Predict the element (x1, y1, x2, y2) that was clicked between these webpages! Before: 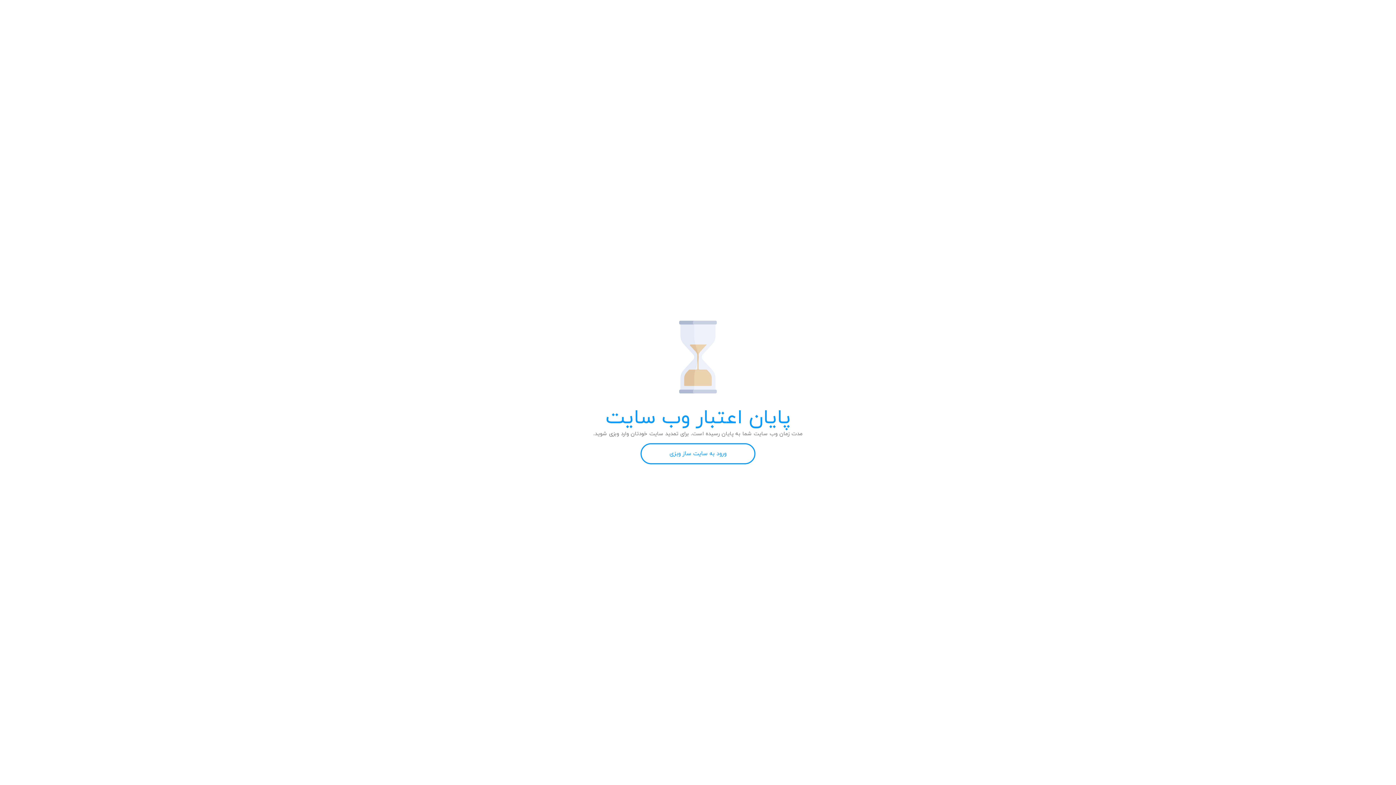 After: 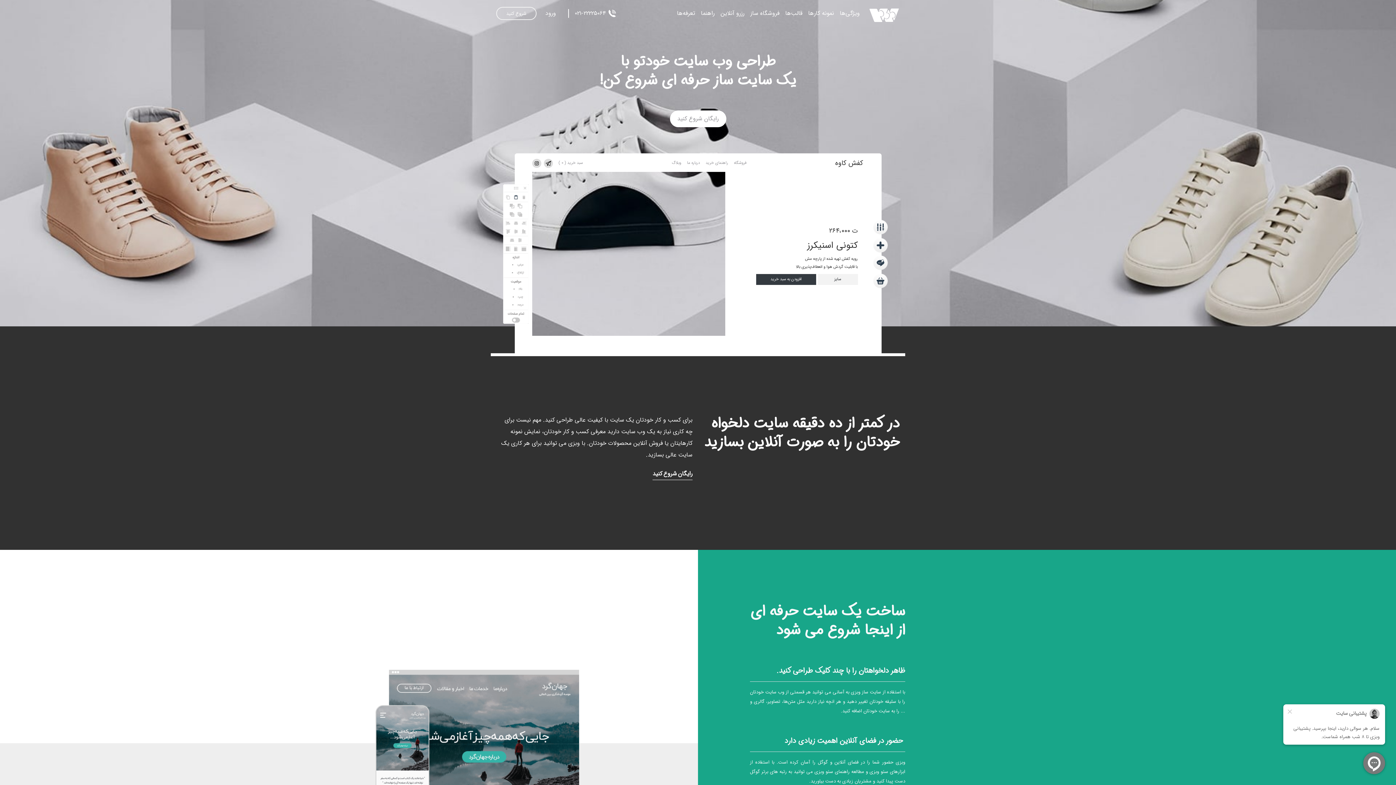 Action: bbox: (640, 443, 755, 464) label: ورود به سایت ساز وبزی